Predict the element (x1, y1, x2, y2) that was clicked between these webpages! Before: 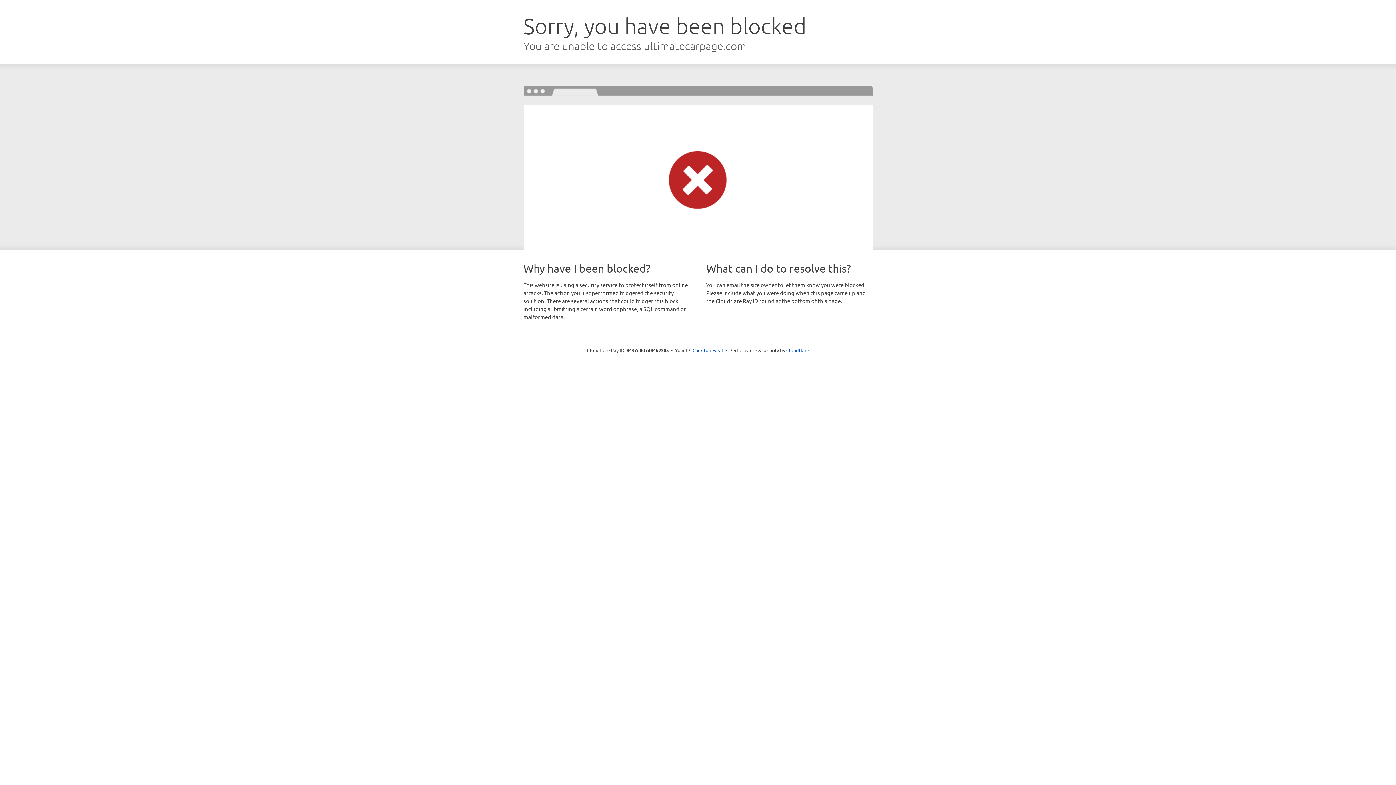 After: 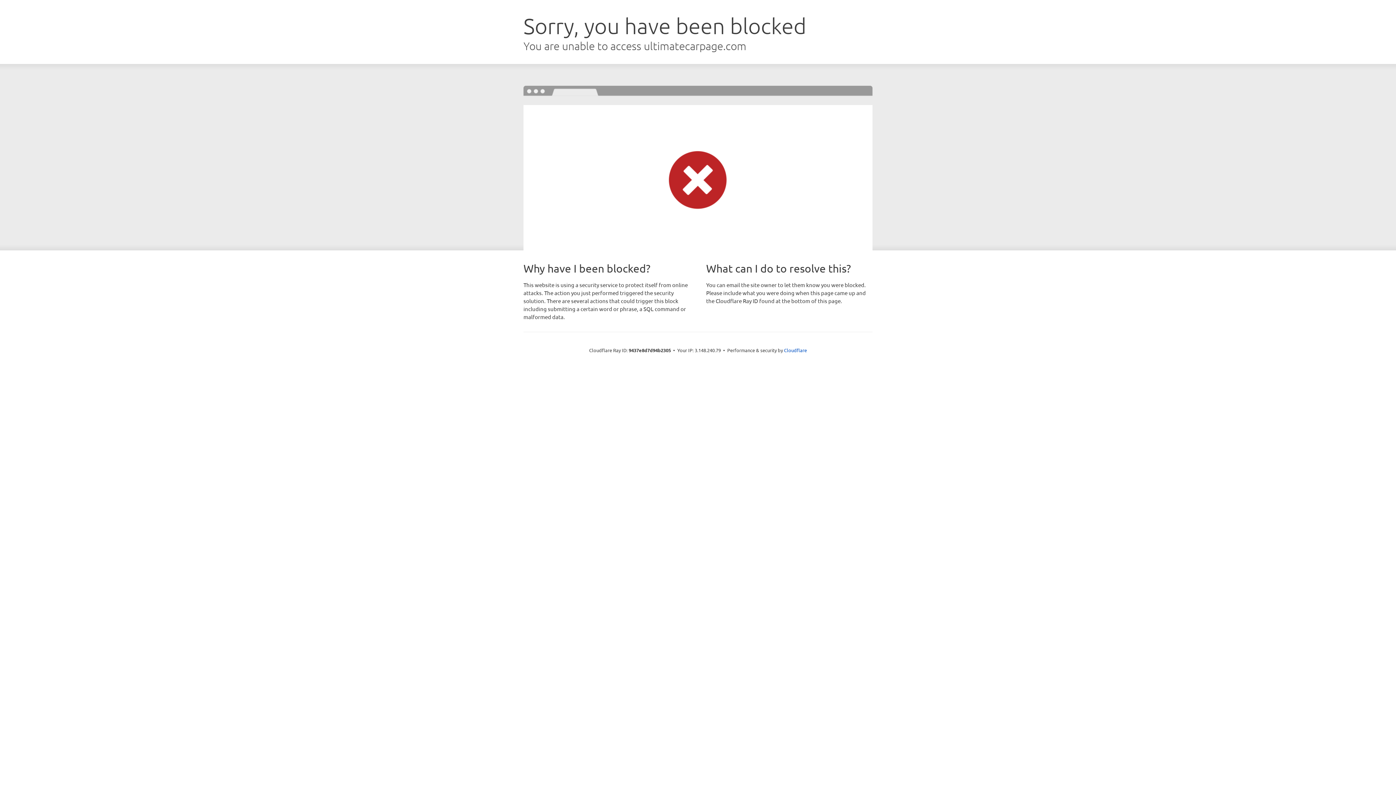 Action: label: Click to reveal bbox: (692, 346, 723, 353)